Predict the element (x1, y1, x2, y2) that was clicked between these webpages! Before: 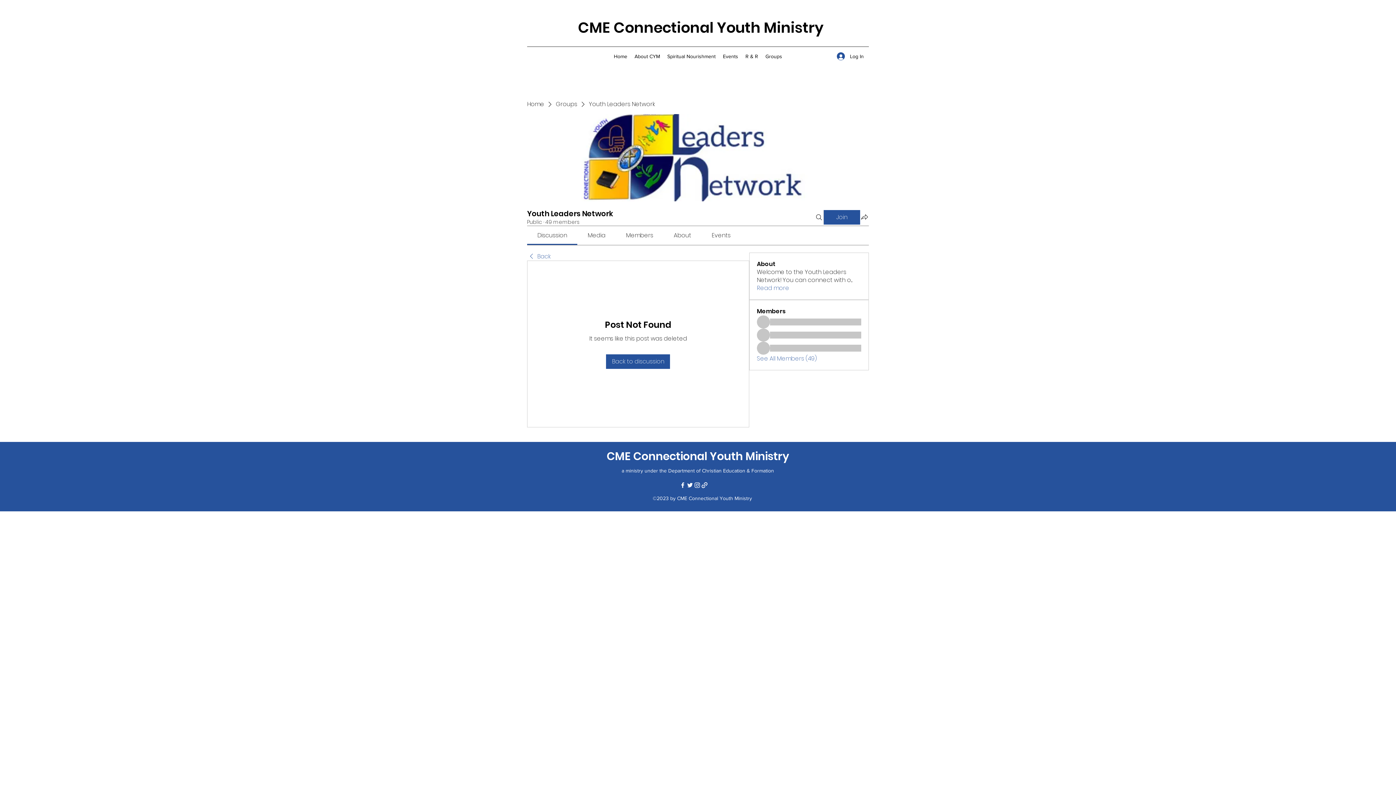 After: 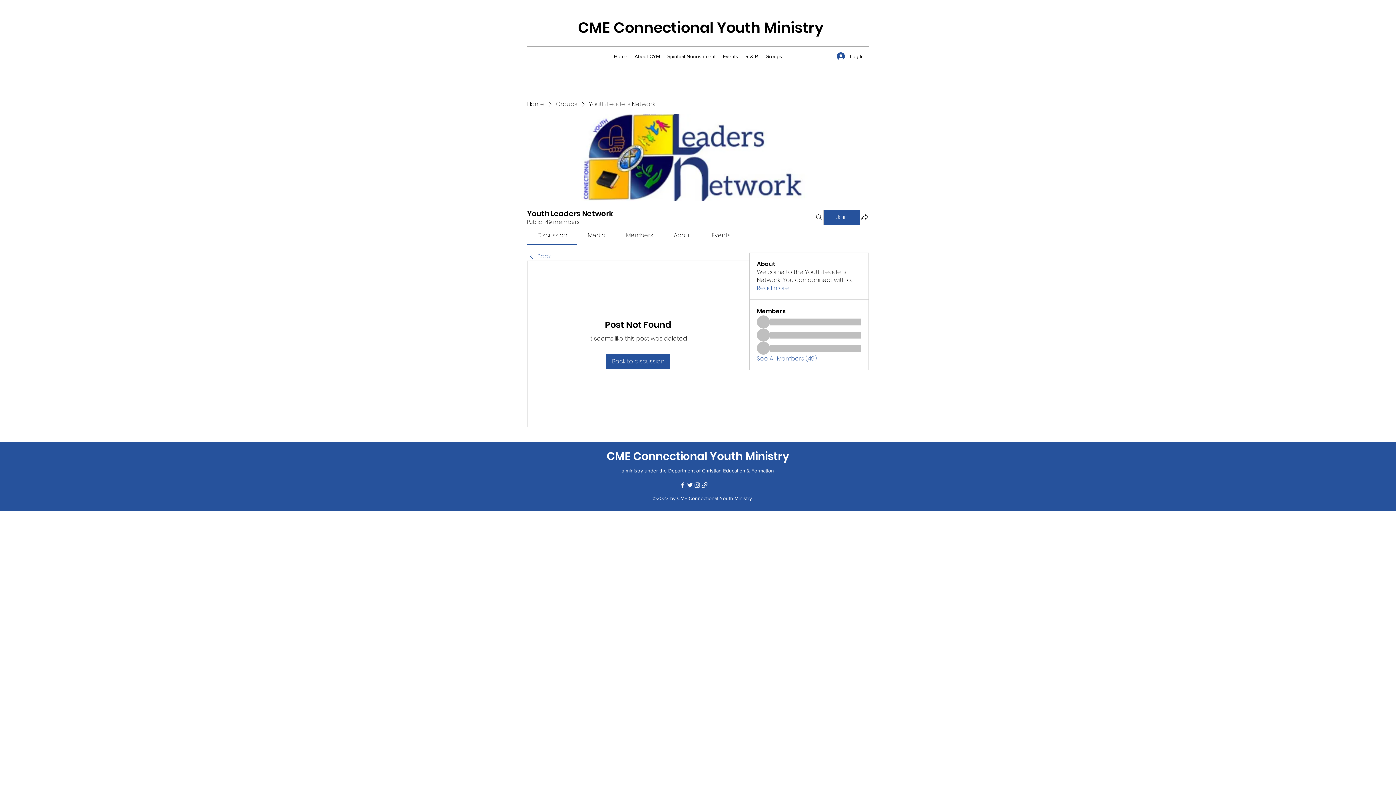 Action: bbox: (701, 481, 708, 489)